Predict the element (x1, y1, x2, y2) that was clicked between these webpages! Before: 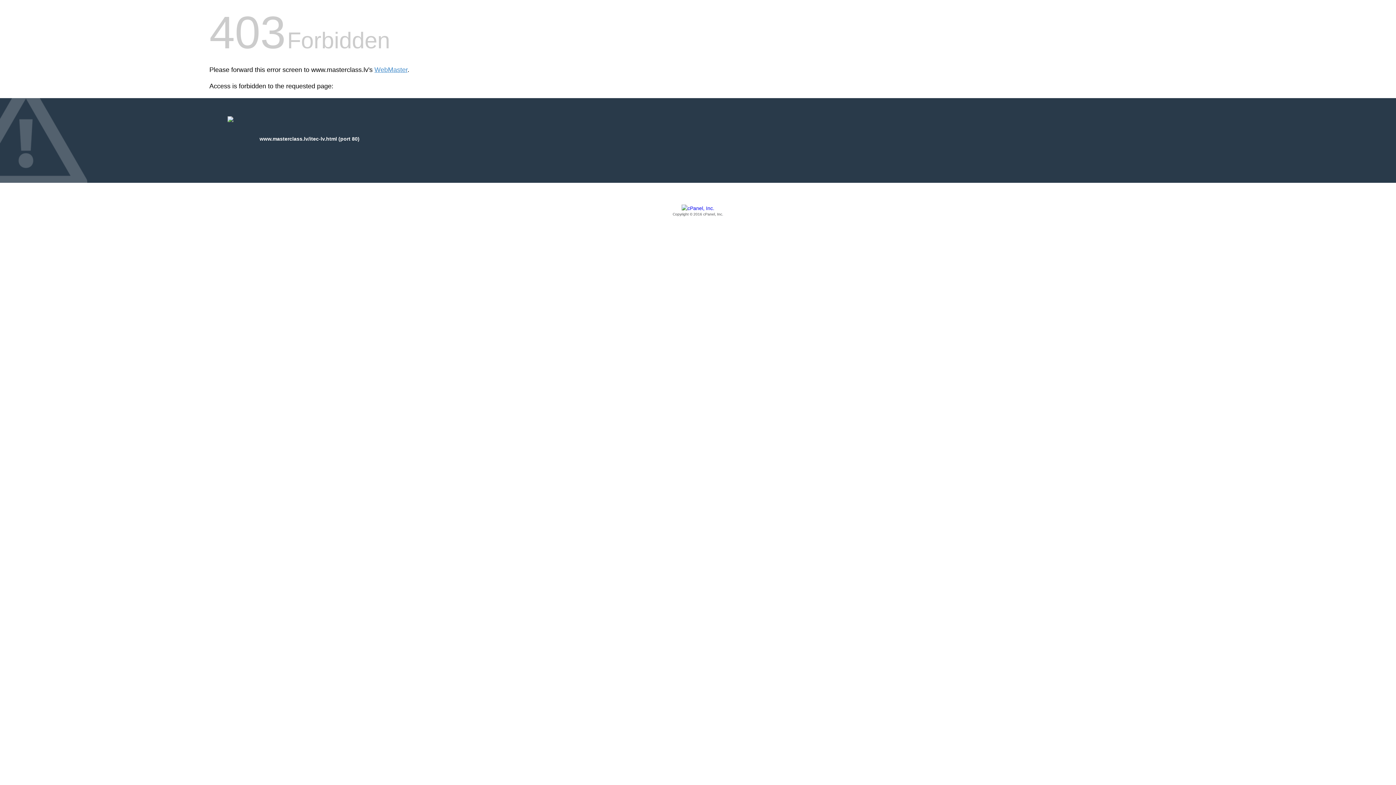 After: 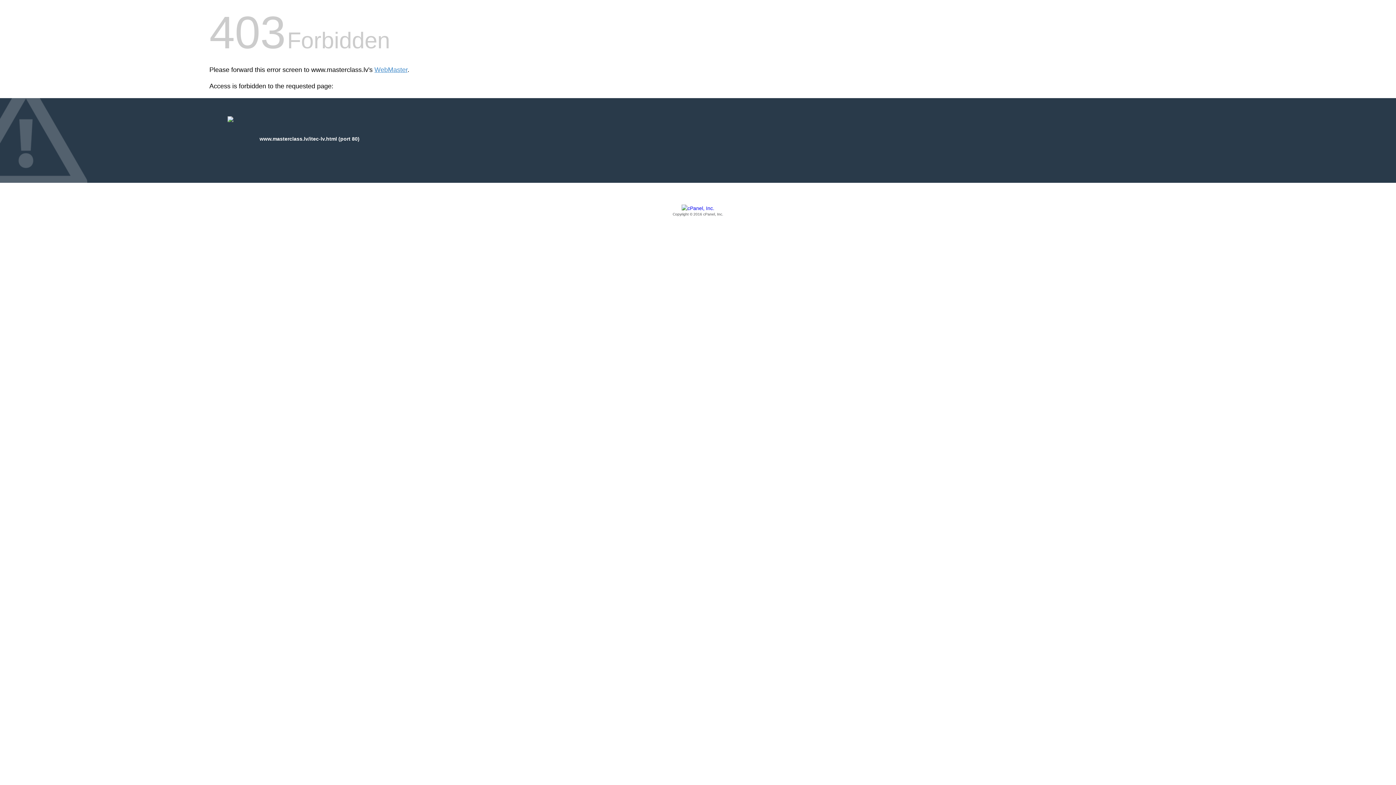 Action: bbox: (209, 205, 1186, 217) label: Copyright © 2016 cPanel, Inc.